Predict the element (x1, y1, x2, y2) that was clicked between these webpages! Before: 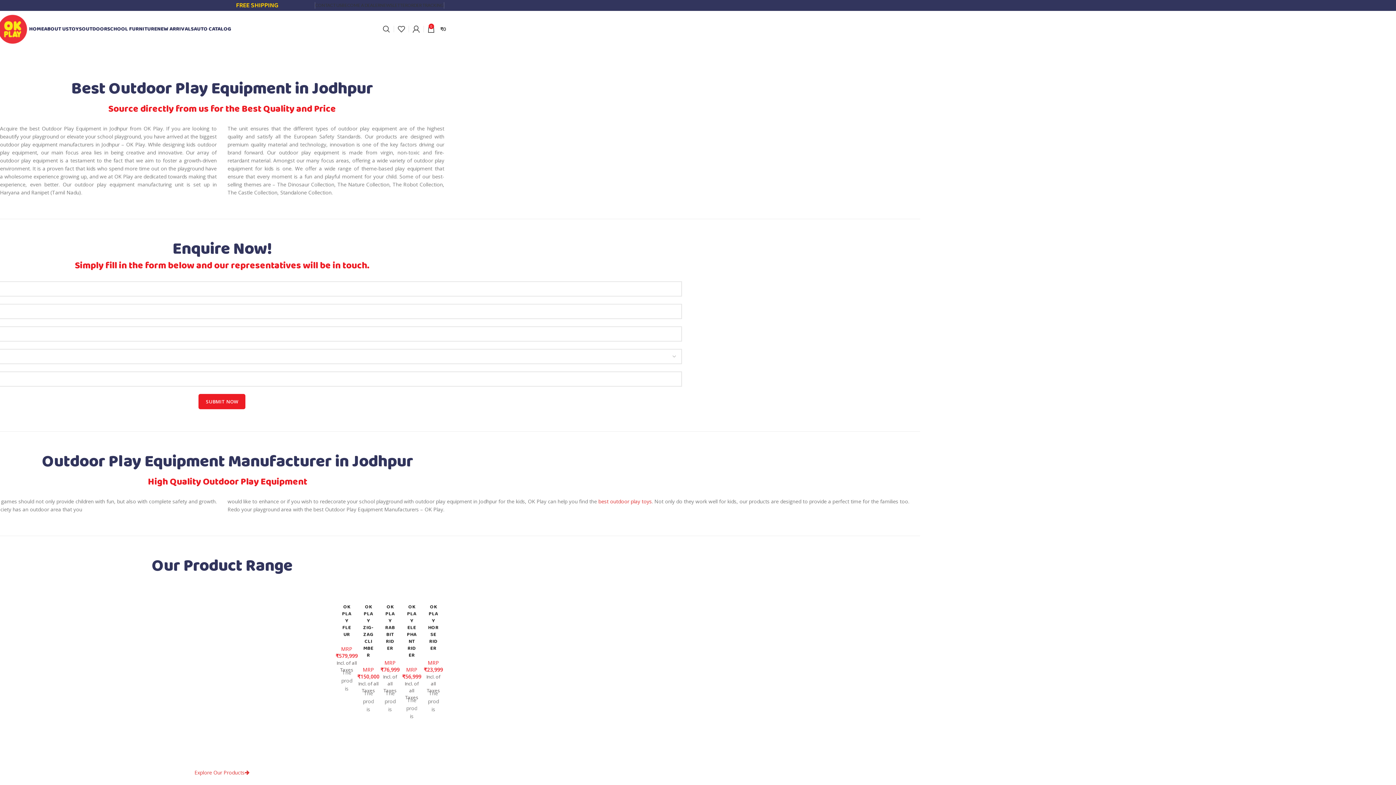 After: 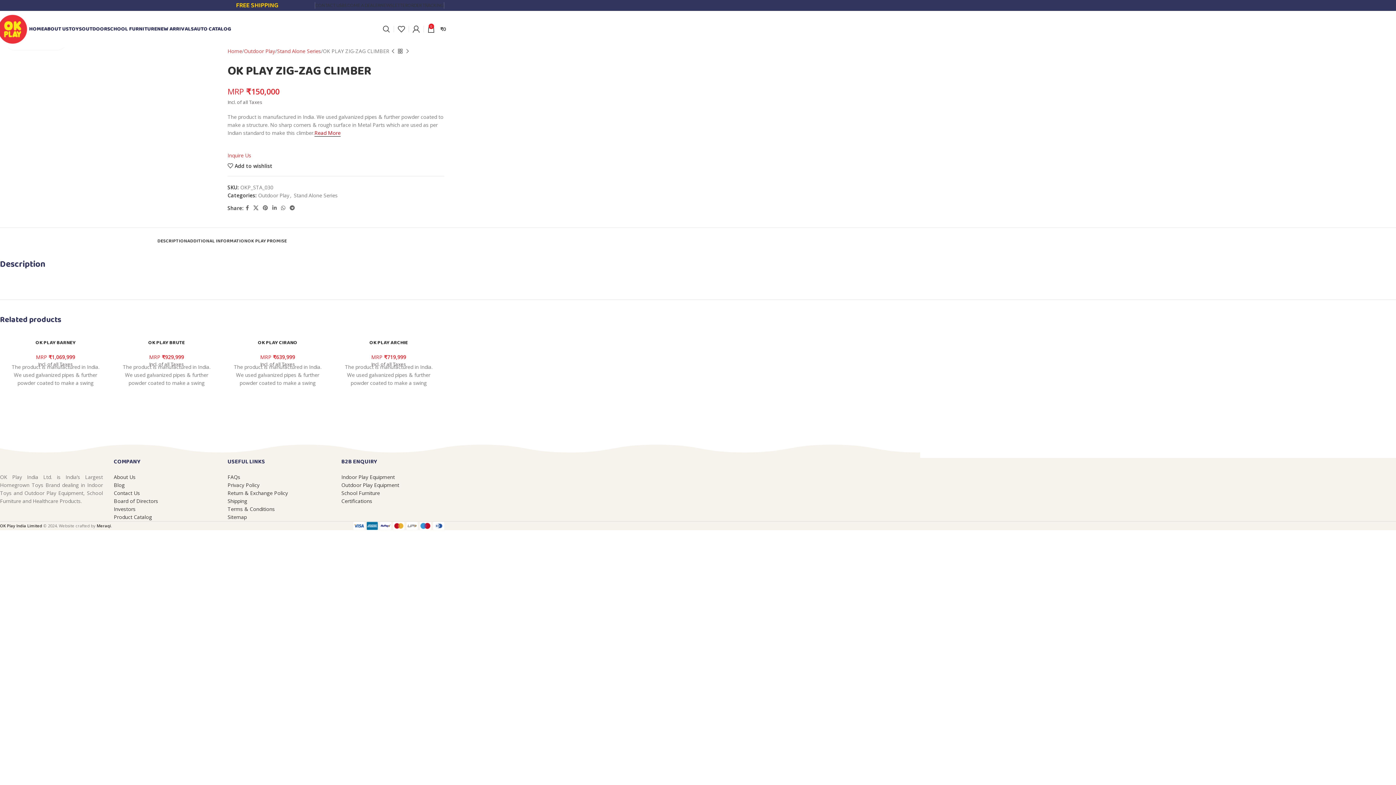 Action: bbox: (359, 597, 377, 604)